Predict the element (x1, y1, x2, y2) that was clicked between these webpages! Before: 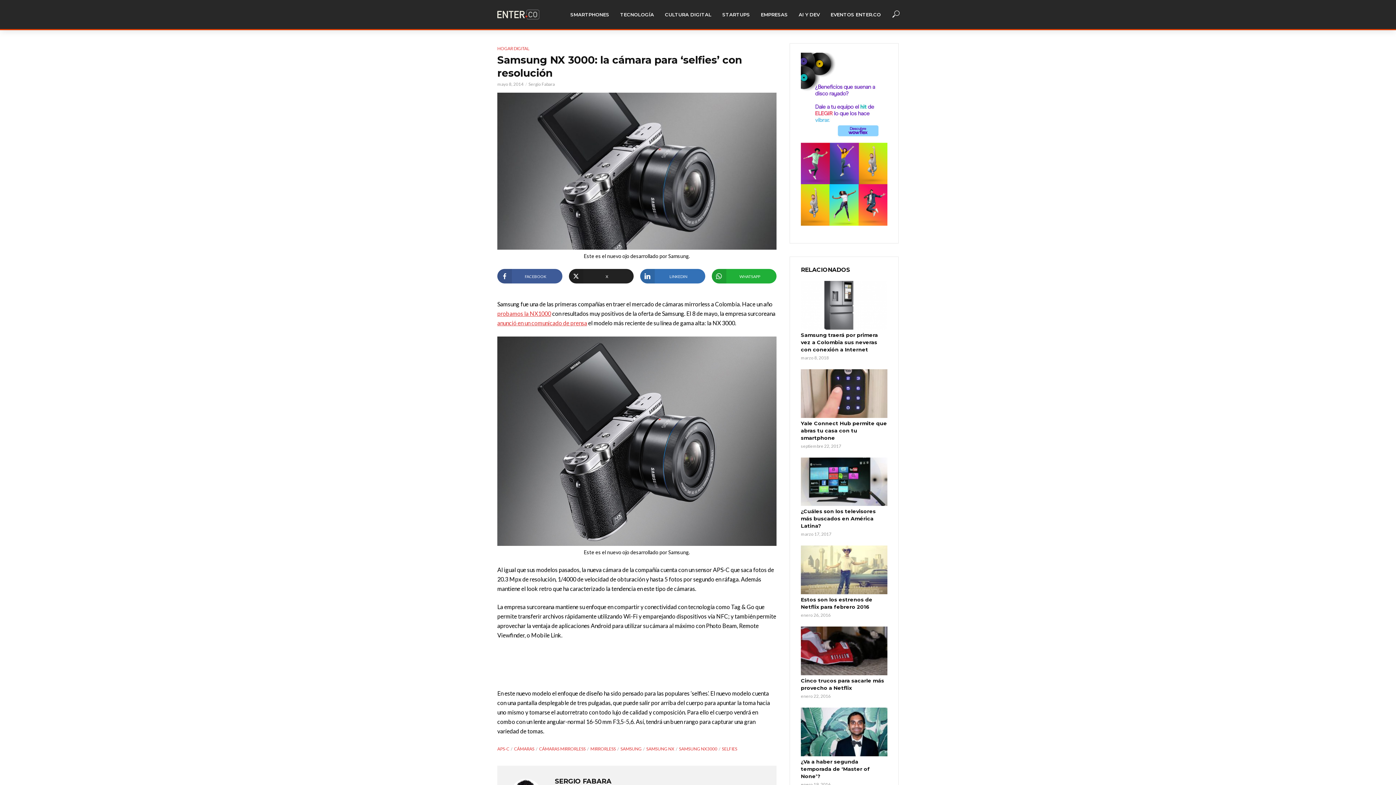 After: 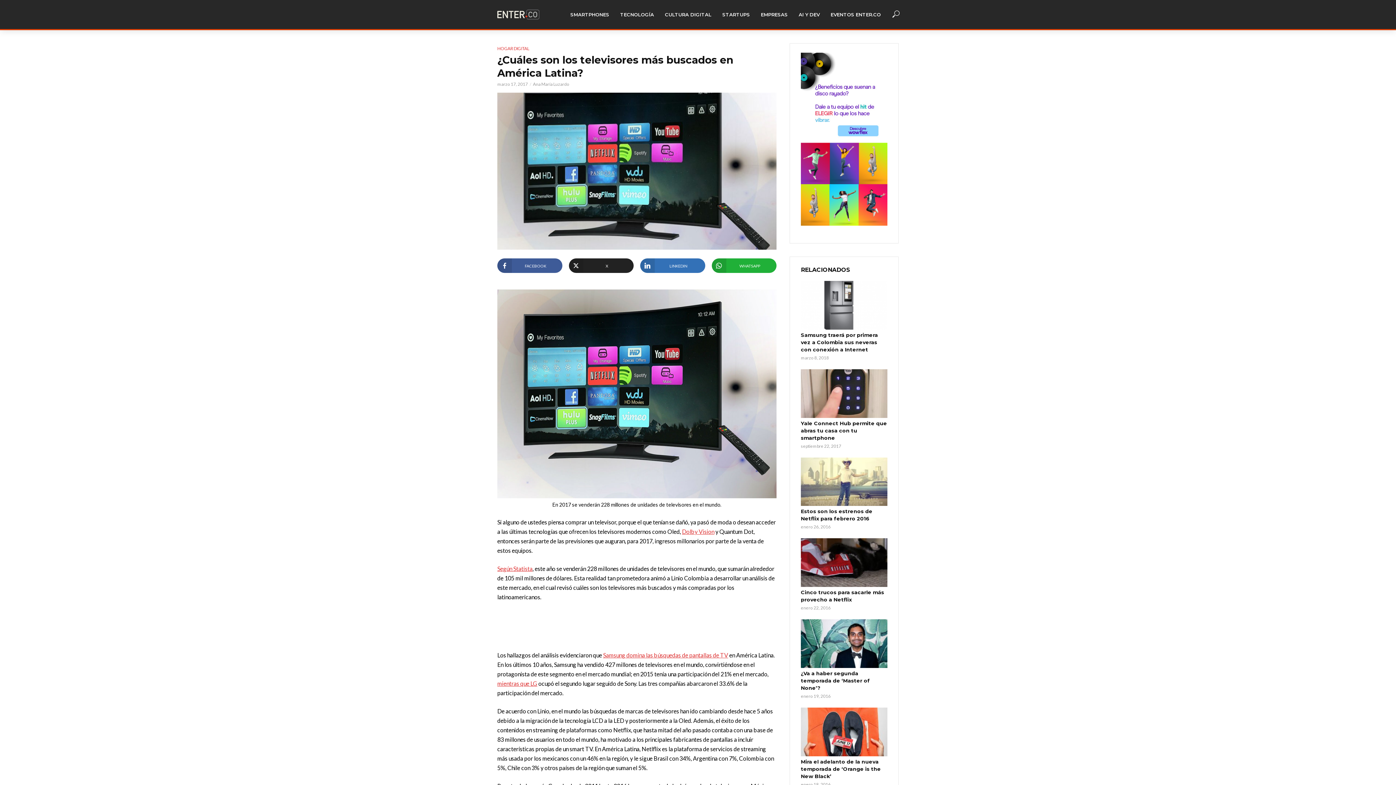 Action: bbox: (801, 508, 887, 529) label: ¿Cuáles son los televisores más buscados en América Latina?